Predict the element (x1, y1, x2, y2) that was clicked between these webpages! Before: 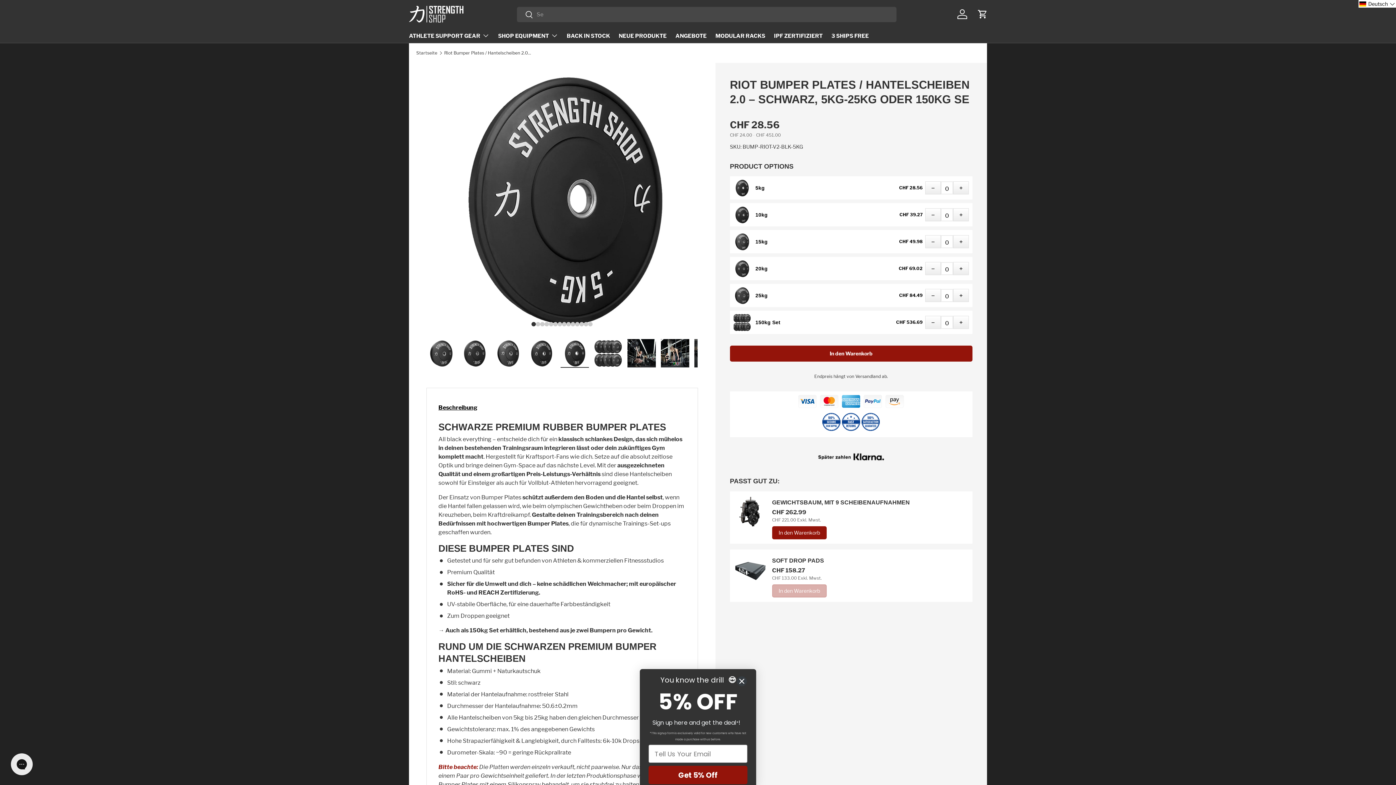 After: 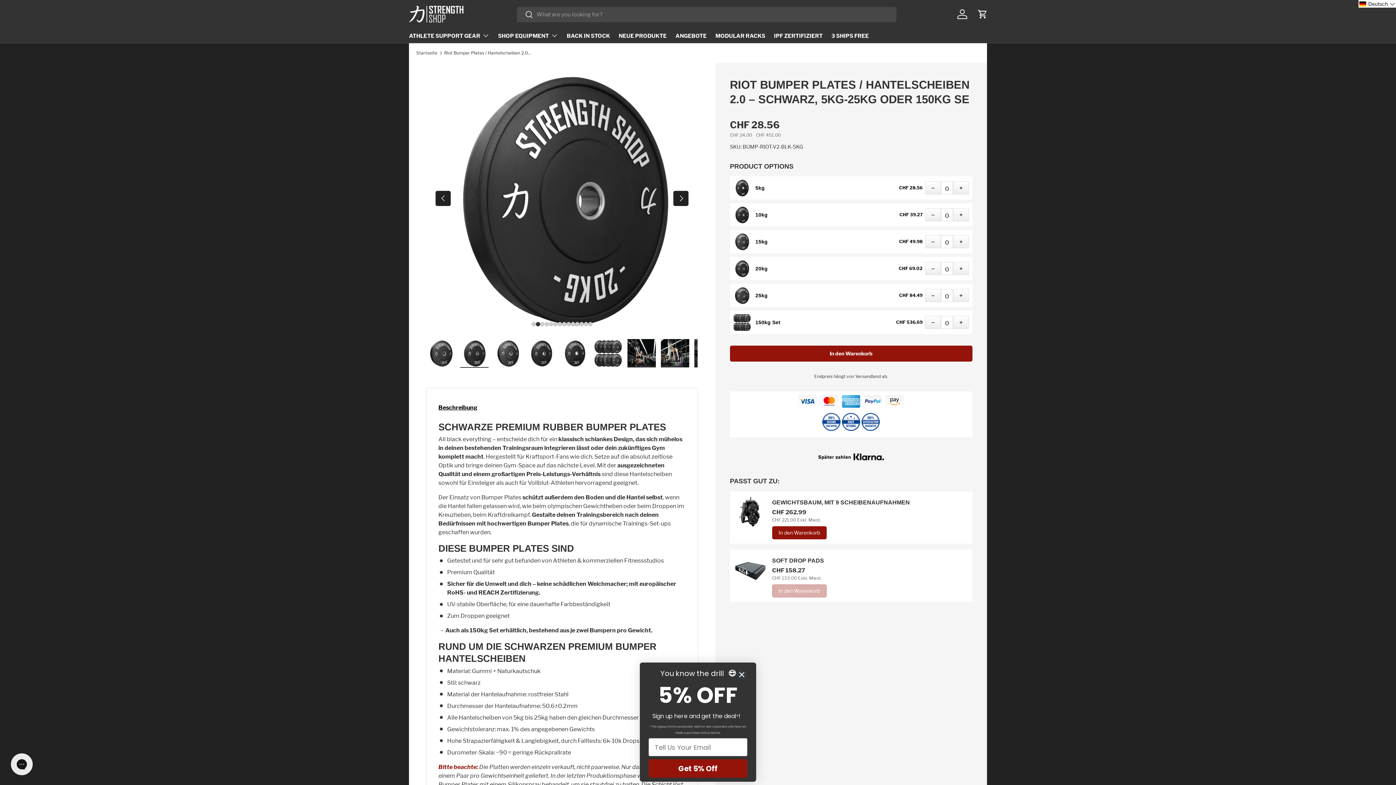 Action: label: Bild 2 in Galerieansicht laden bbox: (460, 338, 489, 368)